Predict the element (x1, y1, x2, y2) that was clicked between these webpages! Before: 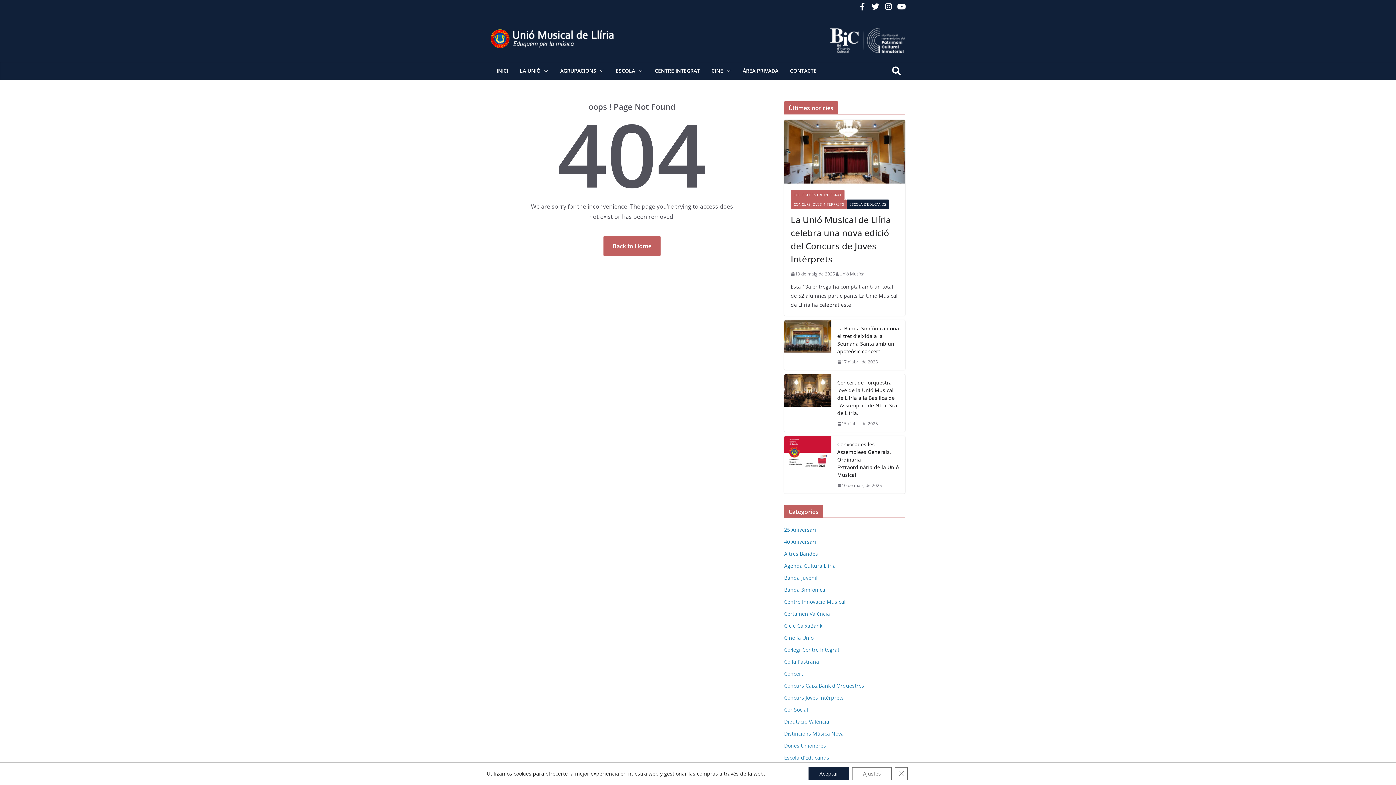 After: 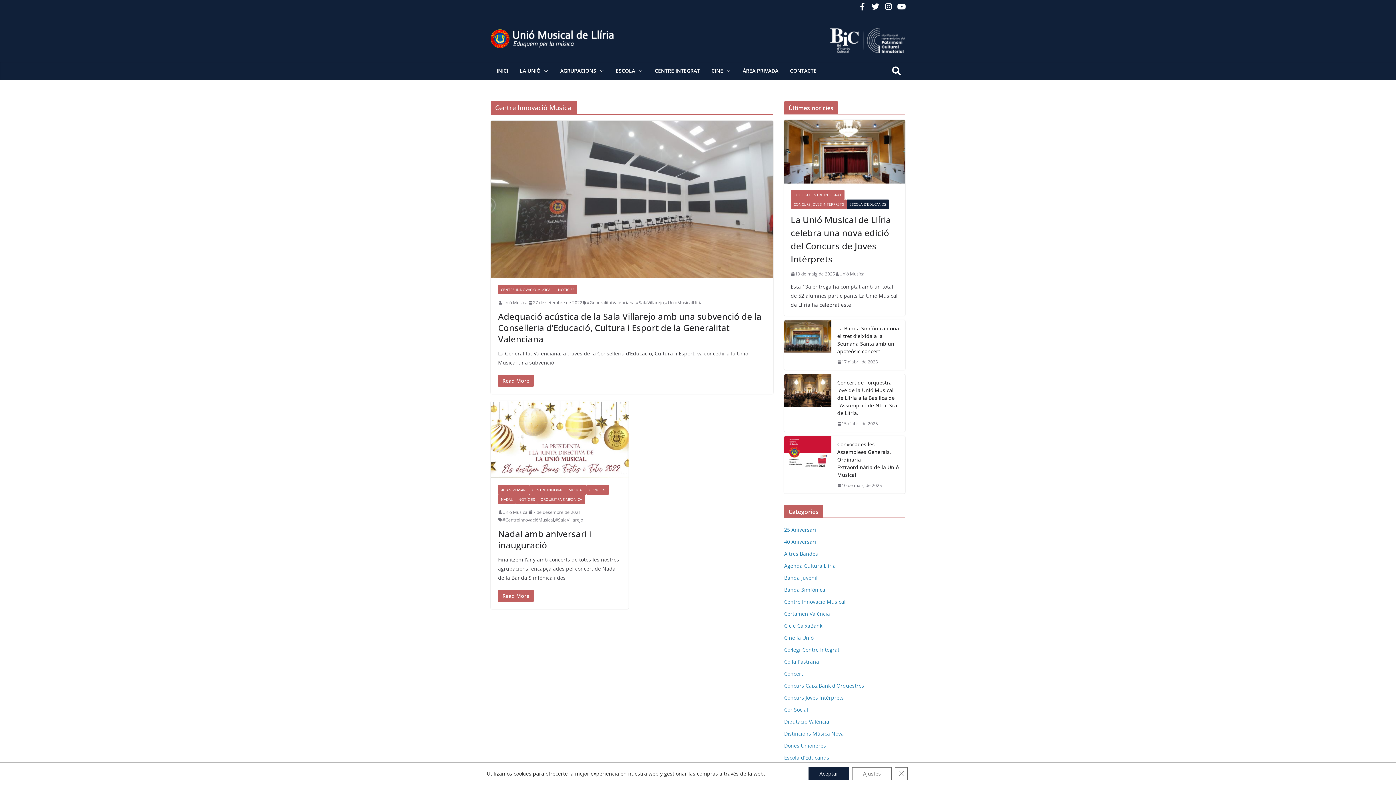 Action: bbox: (784, 598, 845, 605) label: Centre Innovació Musical